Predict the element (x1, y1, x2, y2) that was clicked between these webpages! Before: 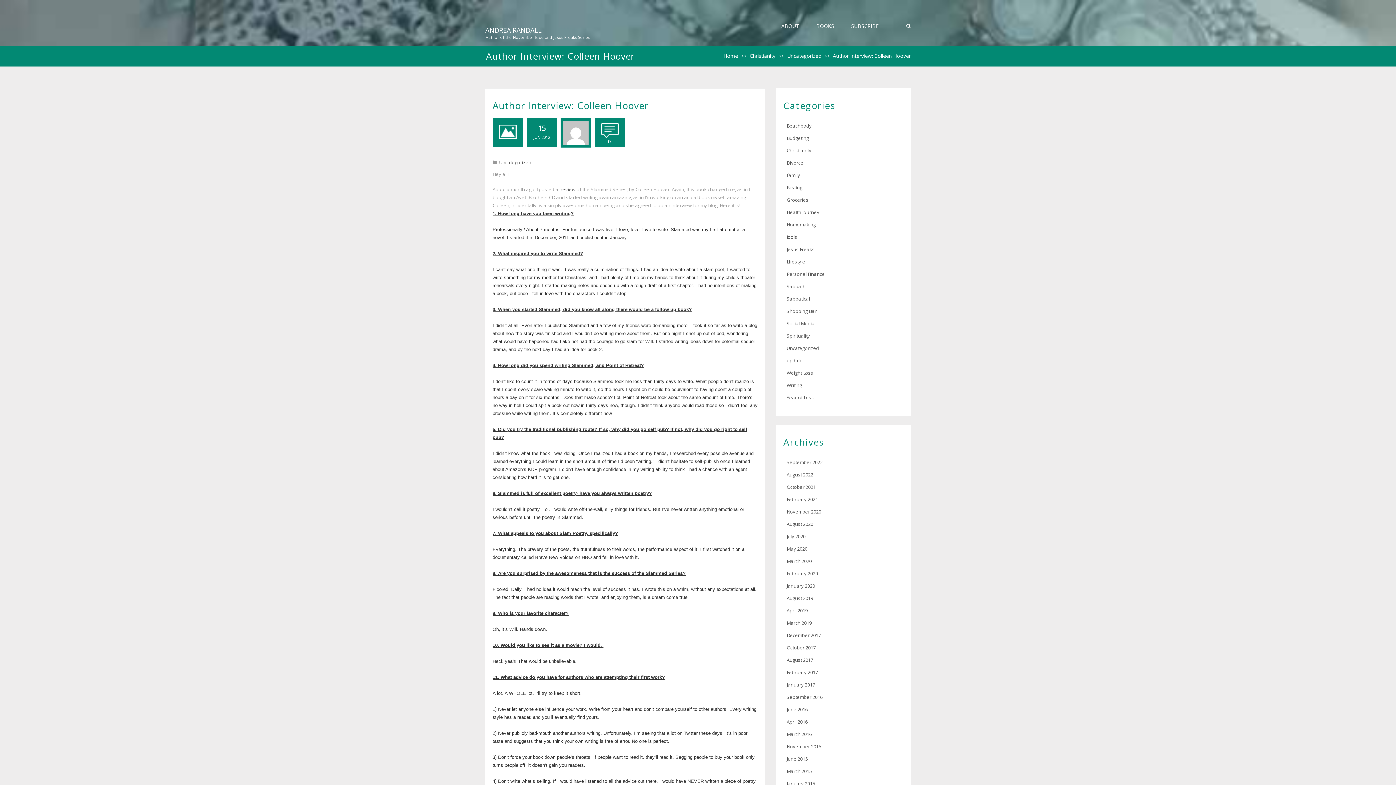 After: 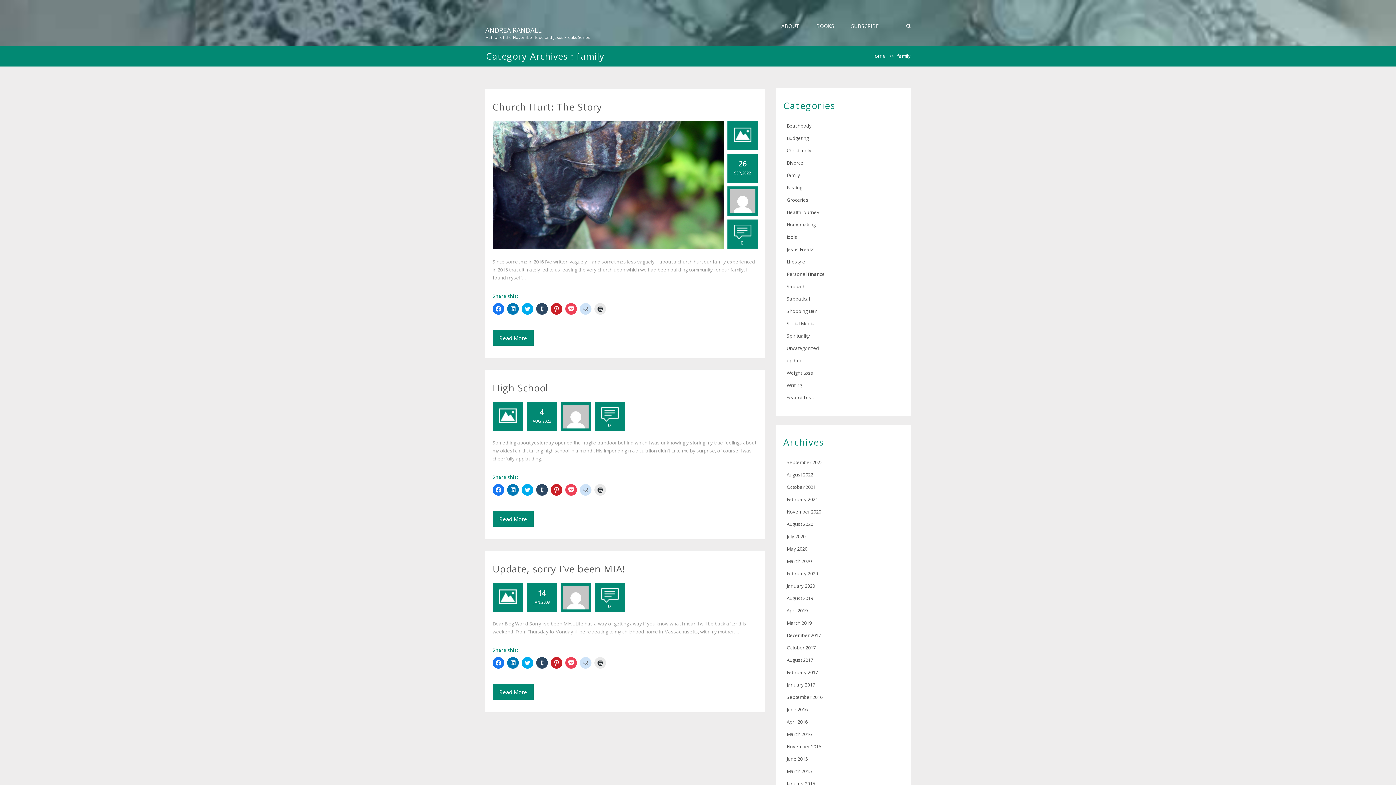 Action: label: family bbox: (786, 172, 800, 178)